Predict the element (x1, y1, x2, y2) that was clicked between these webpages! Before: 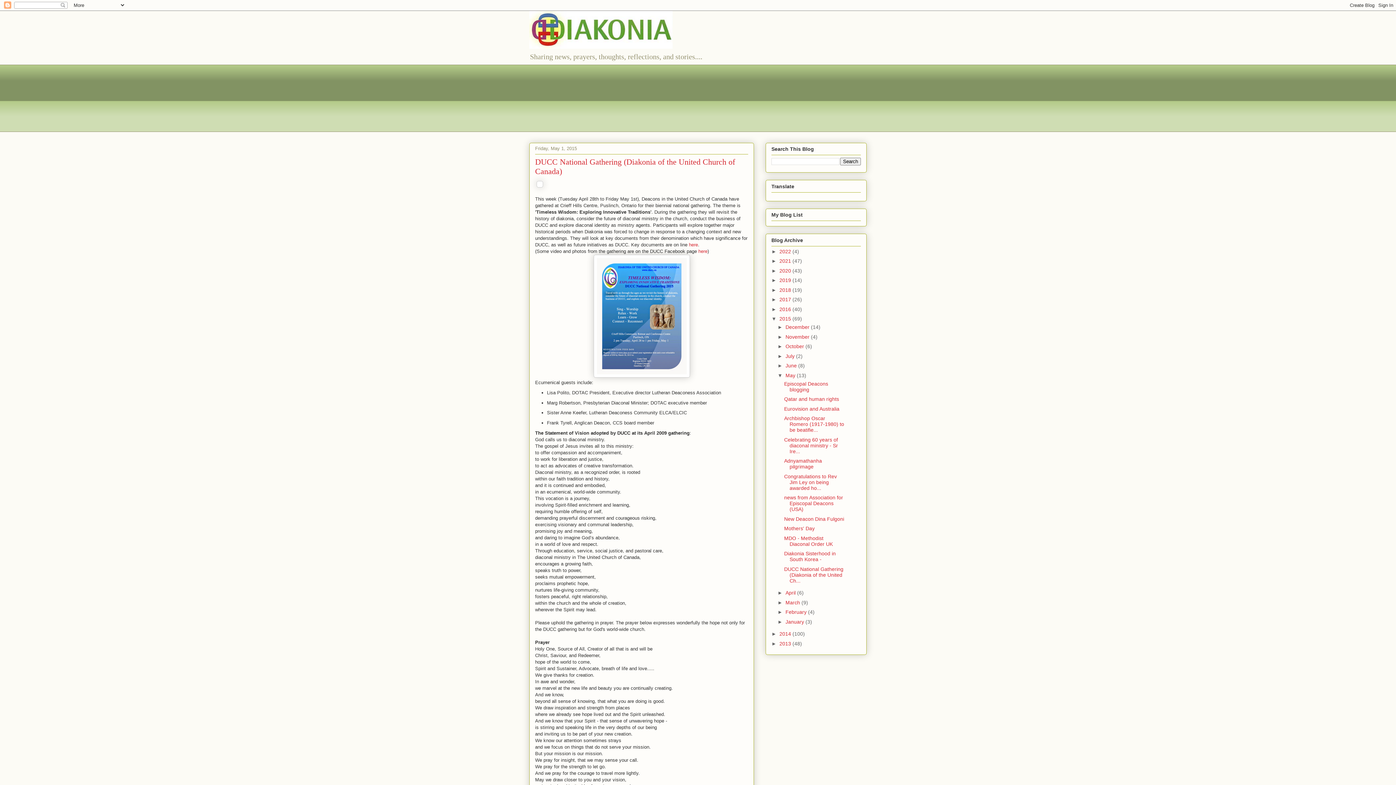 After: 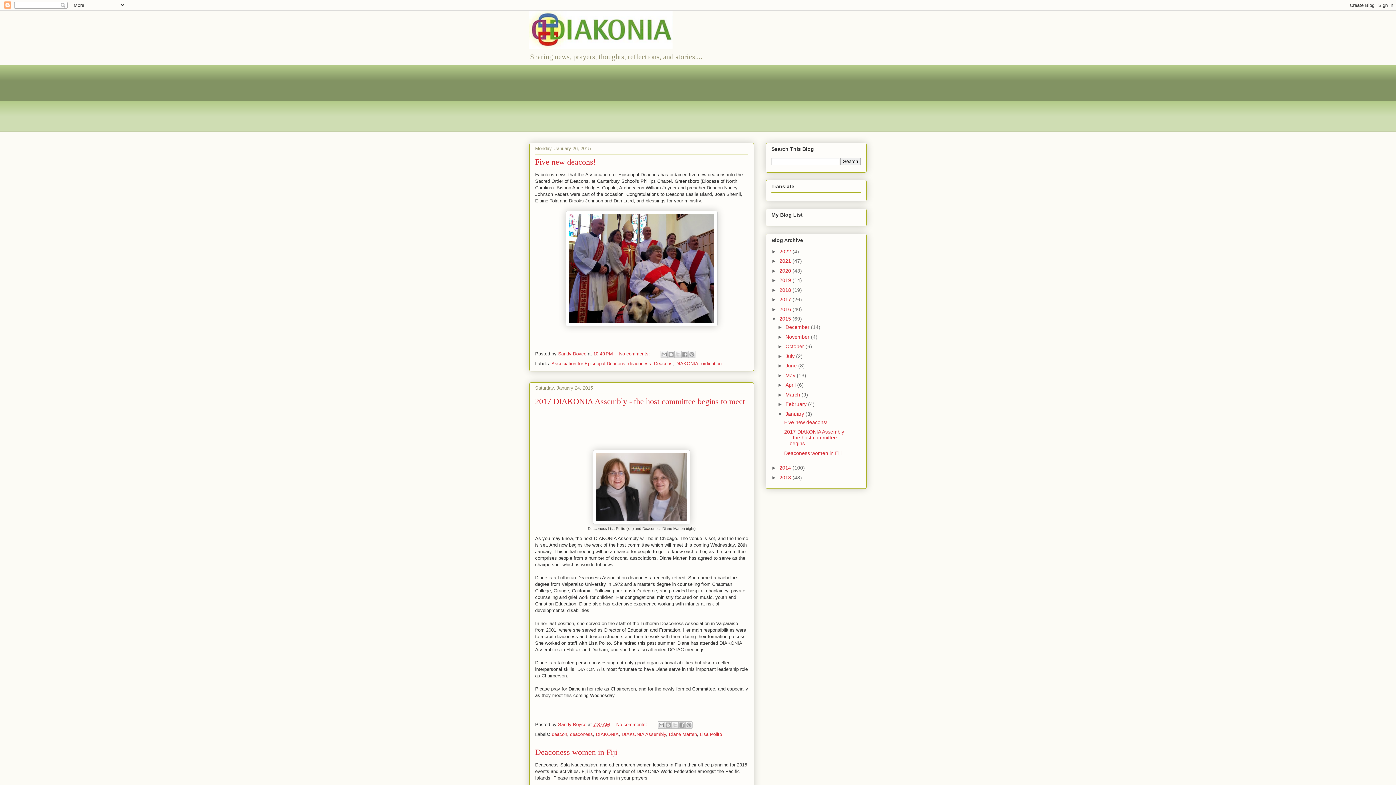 Action: bbox: (785, 619, 805, 624) label: January 